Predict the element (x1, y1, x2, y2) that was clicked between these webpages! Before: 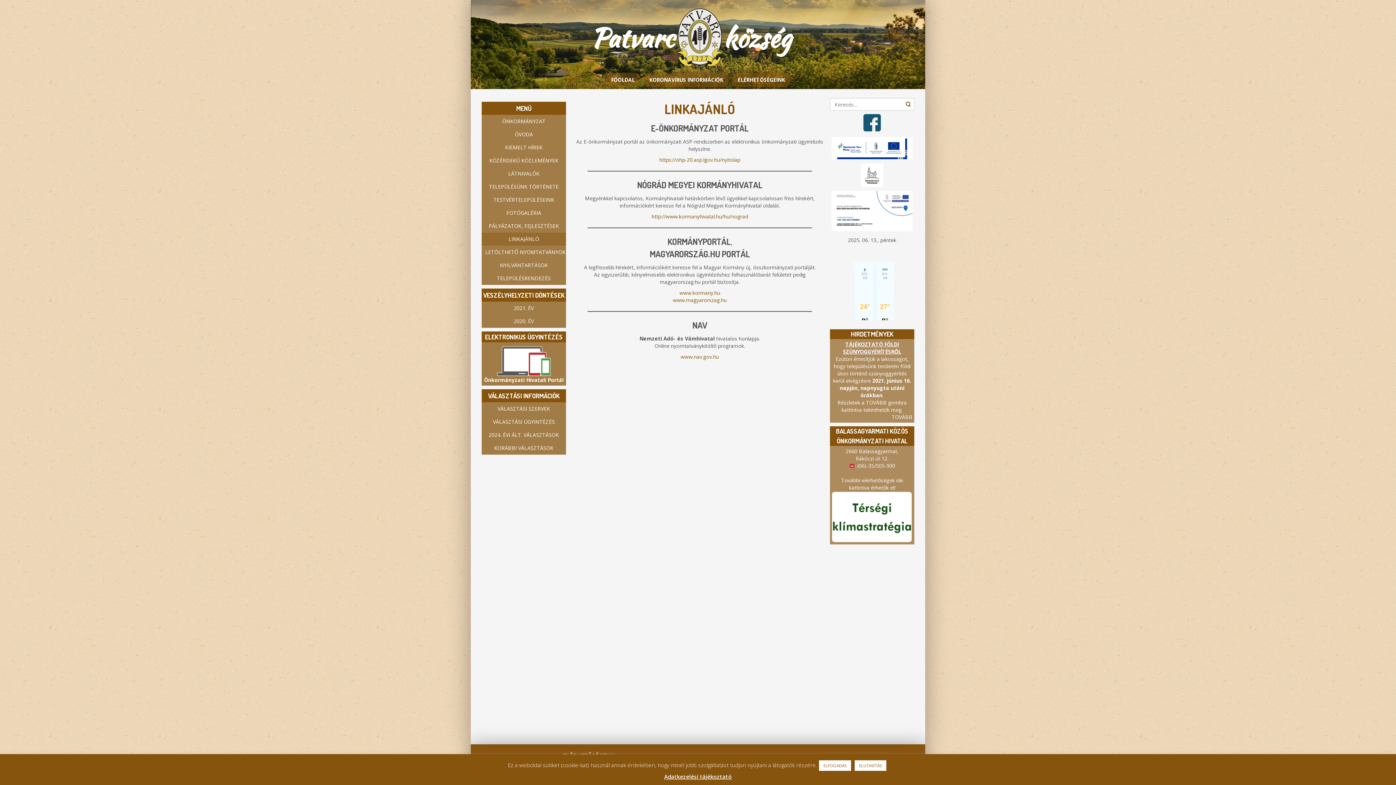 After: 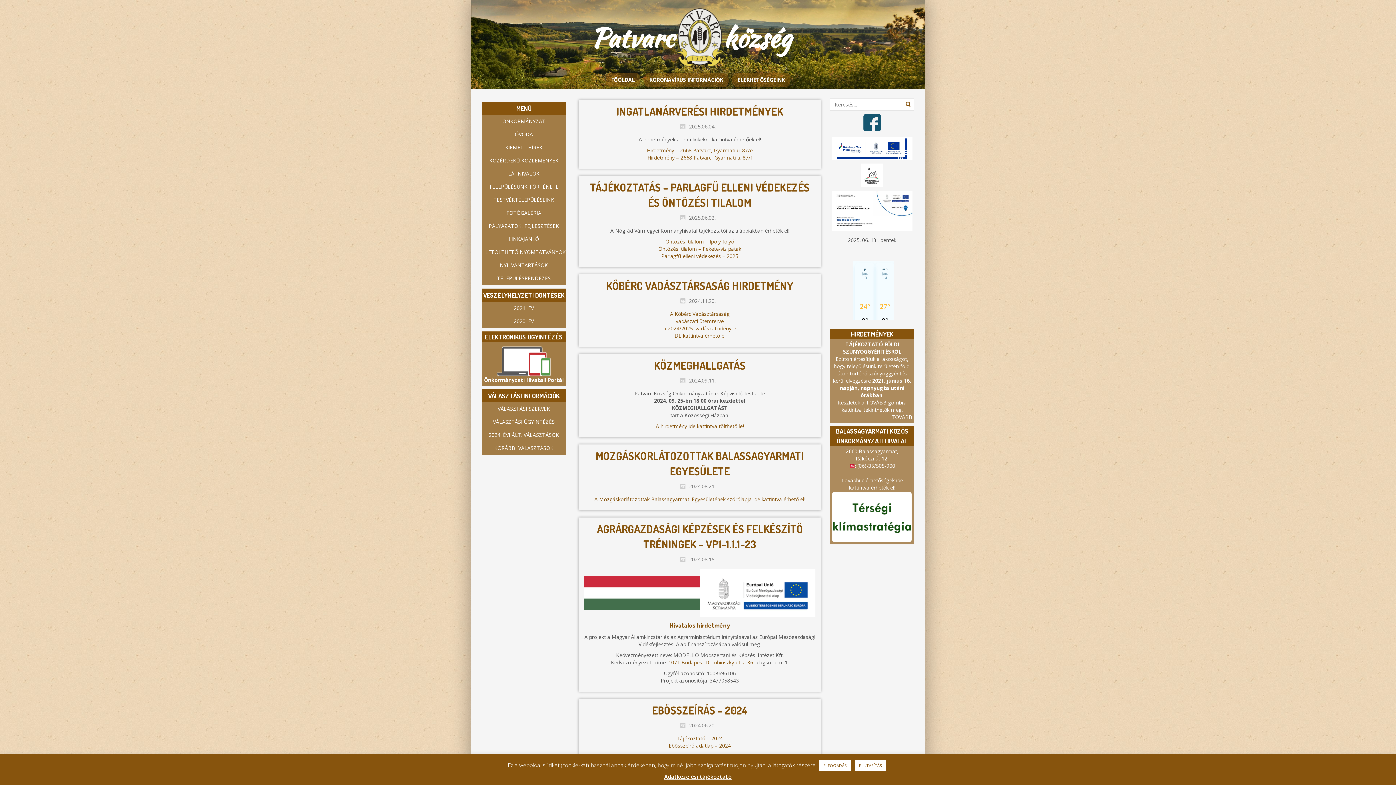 Action: bbox: (902, 98, 914, 110)